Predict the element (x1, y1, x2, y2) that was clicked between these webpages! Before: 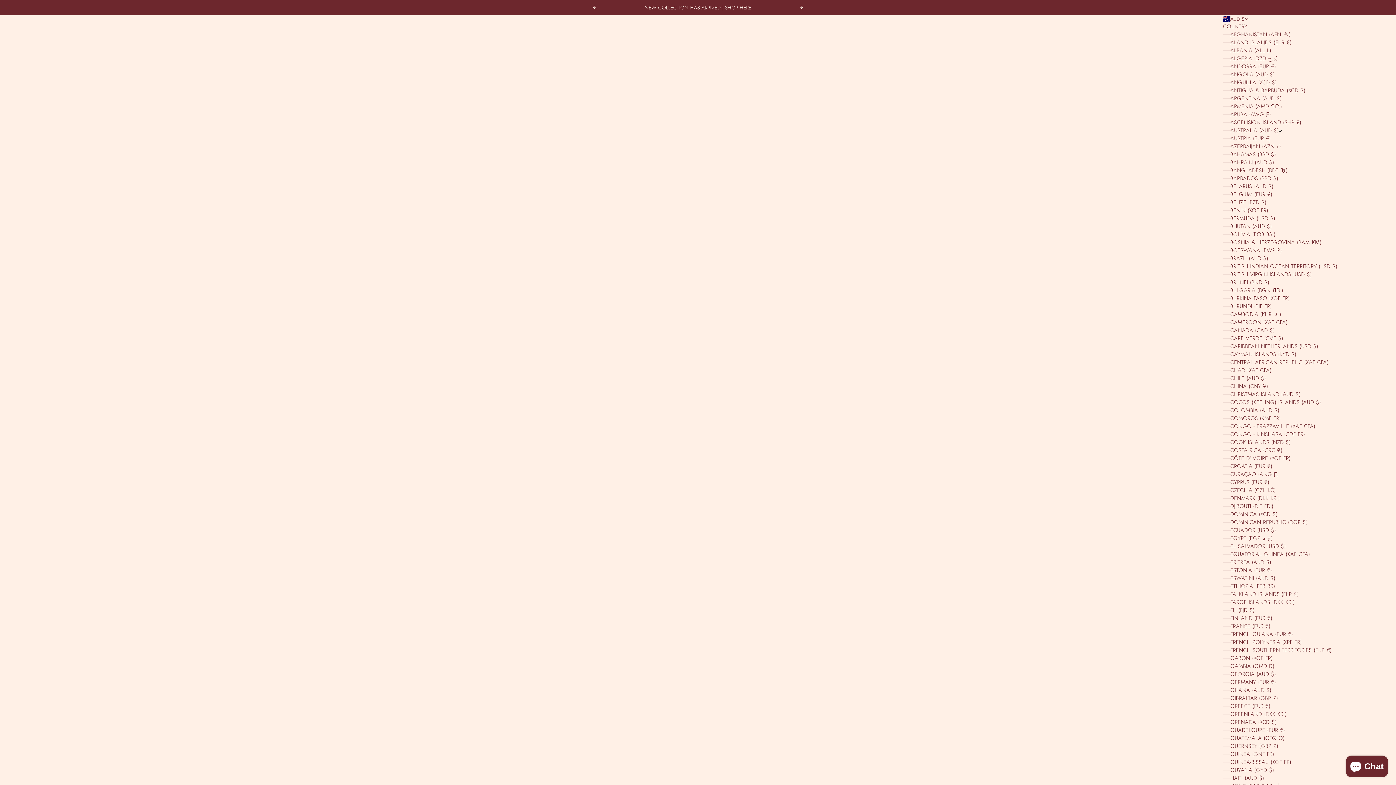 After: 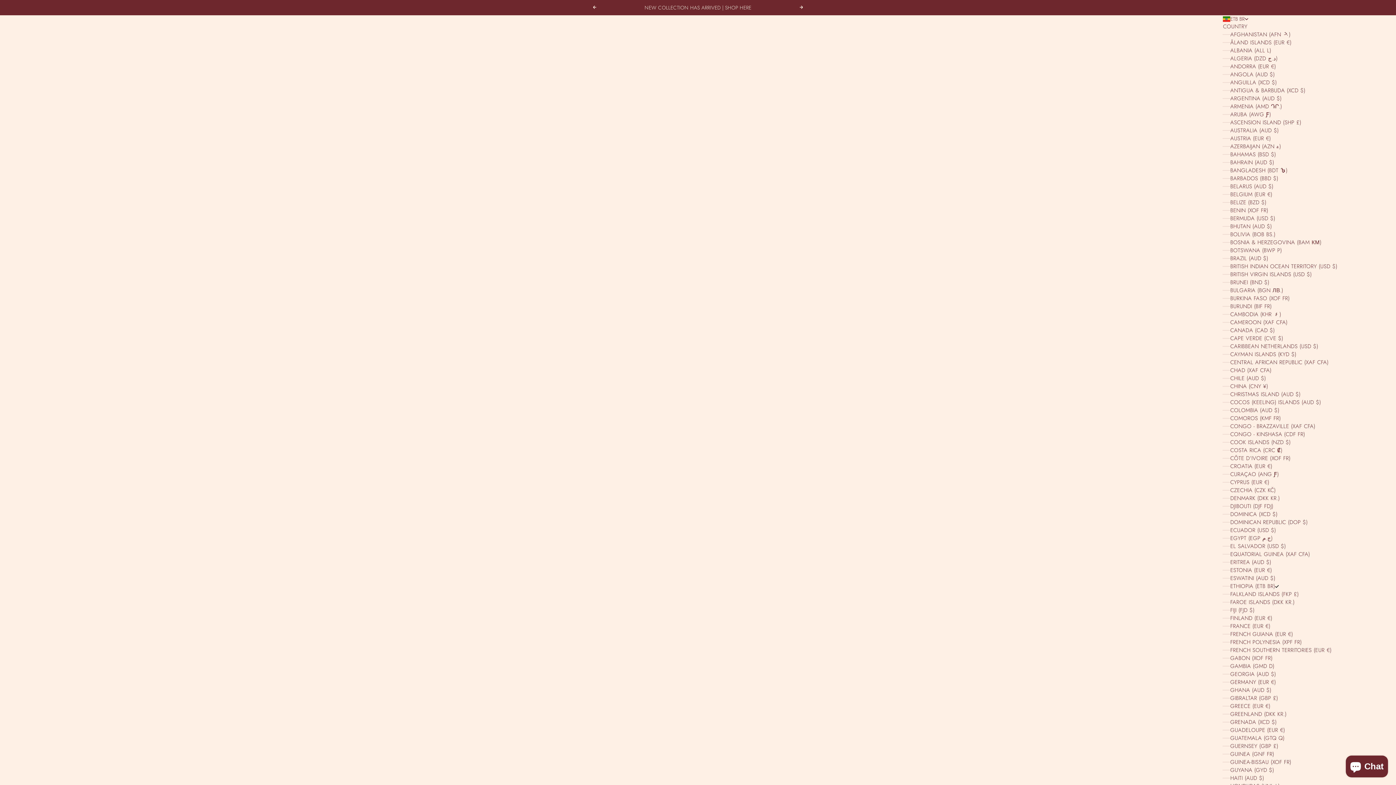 Action: label: ETHIOPIA (ETB BR) bbox: (1223, 582, 1374, 590)